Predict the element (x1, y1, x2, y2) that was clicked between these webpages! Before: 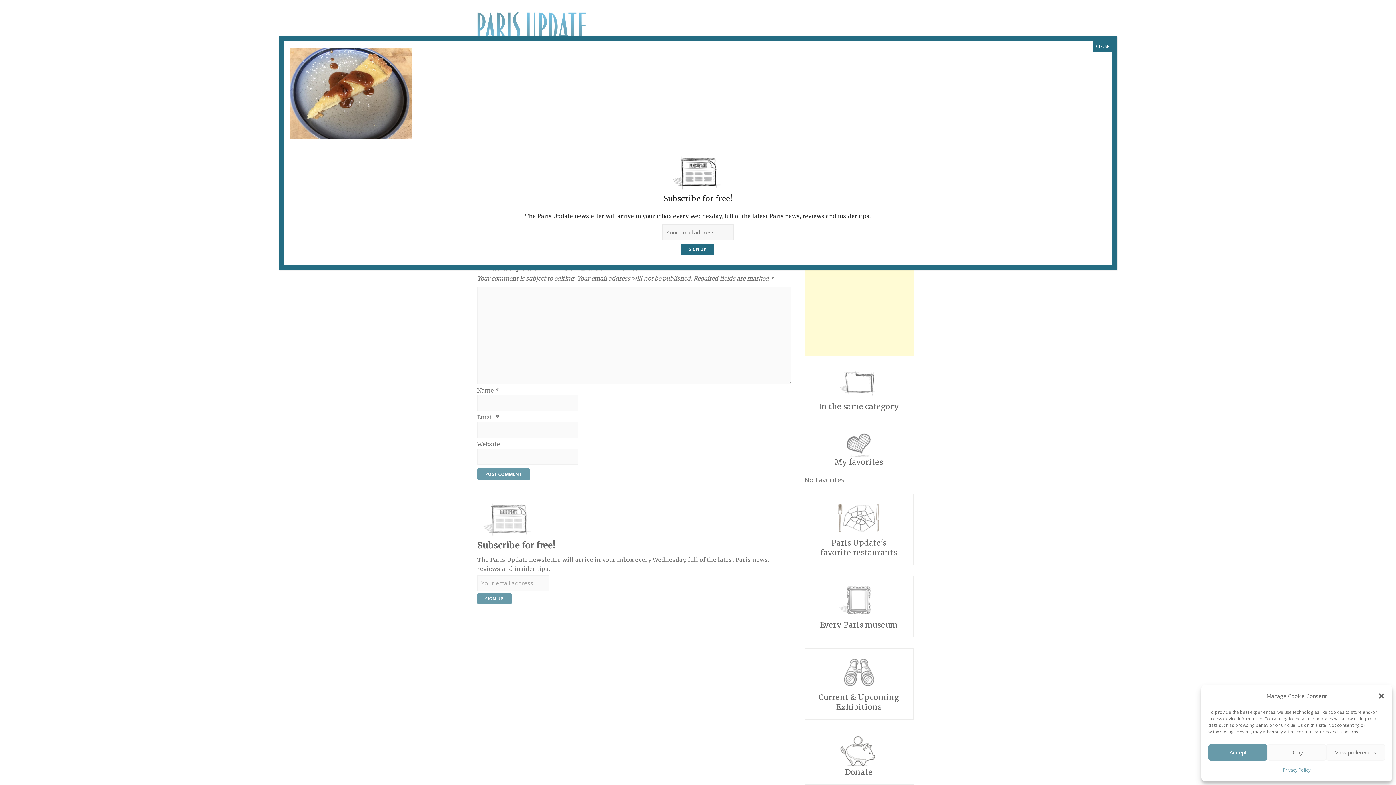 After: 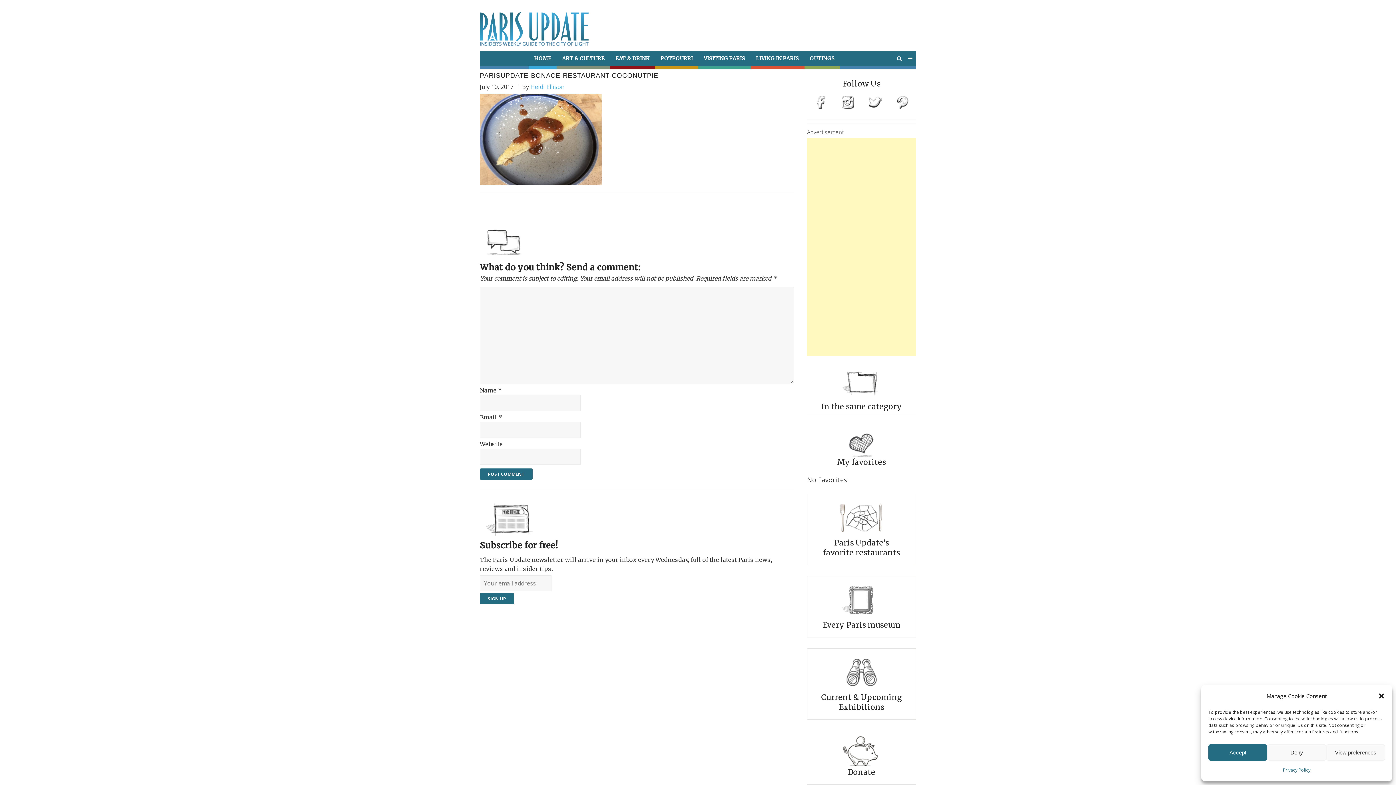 Action: label: Close bbox: (1093, 41, 1112, 52)